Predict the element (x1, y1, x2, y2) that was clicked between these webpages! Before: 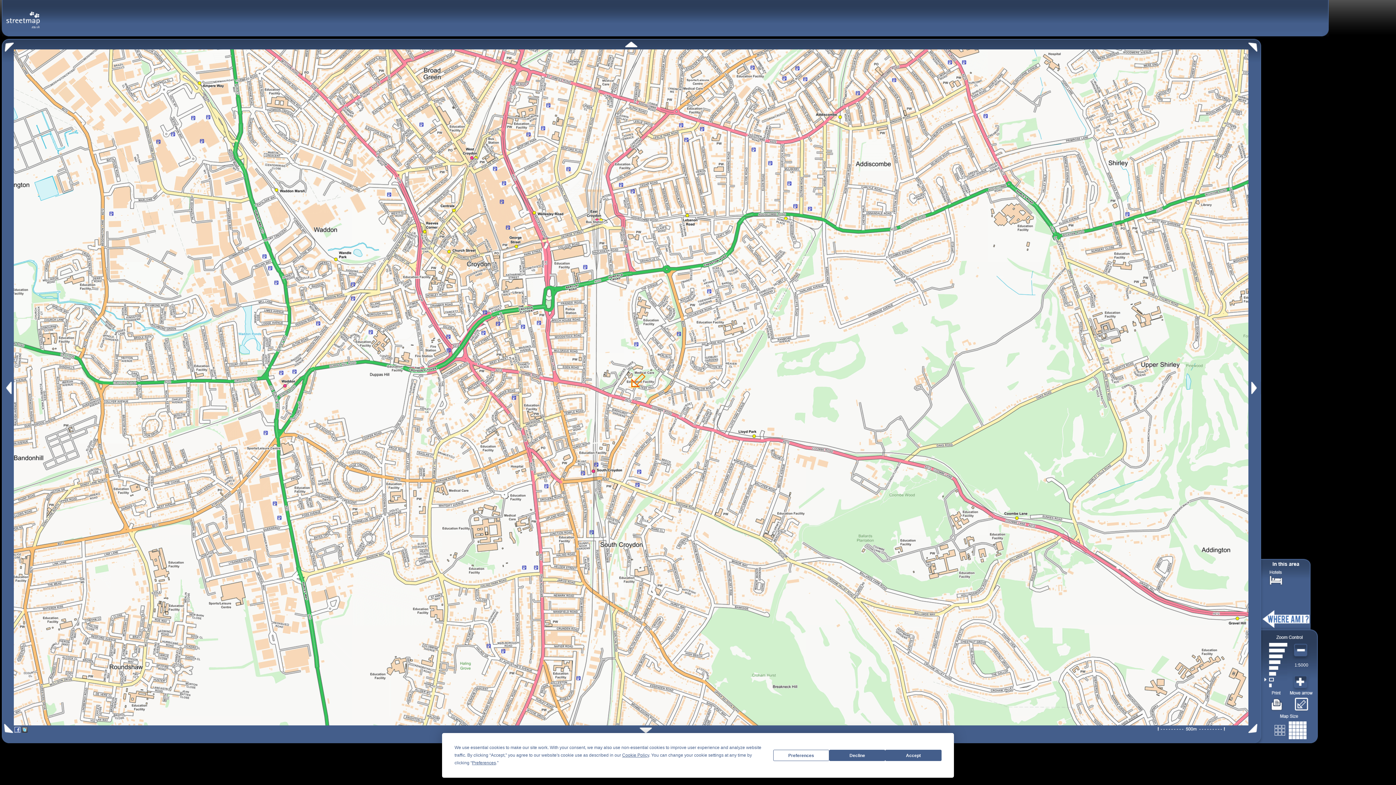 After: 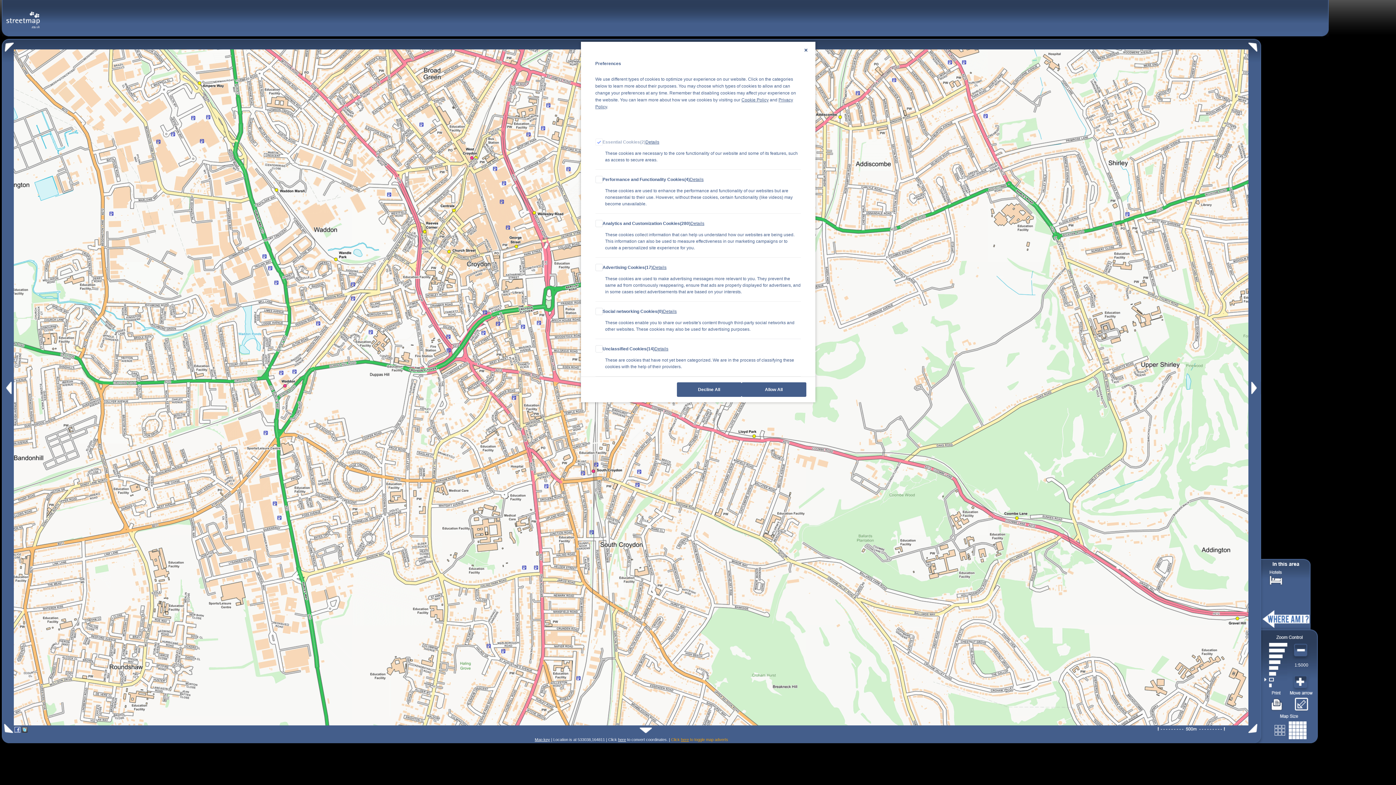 Action: bbox: (773, 750, 829, 761) label: Preferences